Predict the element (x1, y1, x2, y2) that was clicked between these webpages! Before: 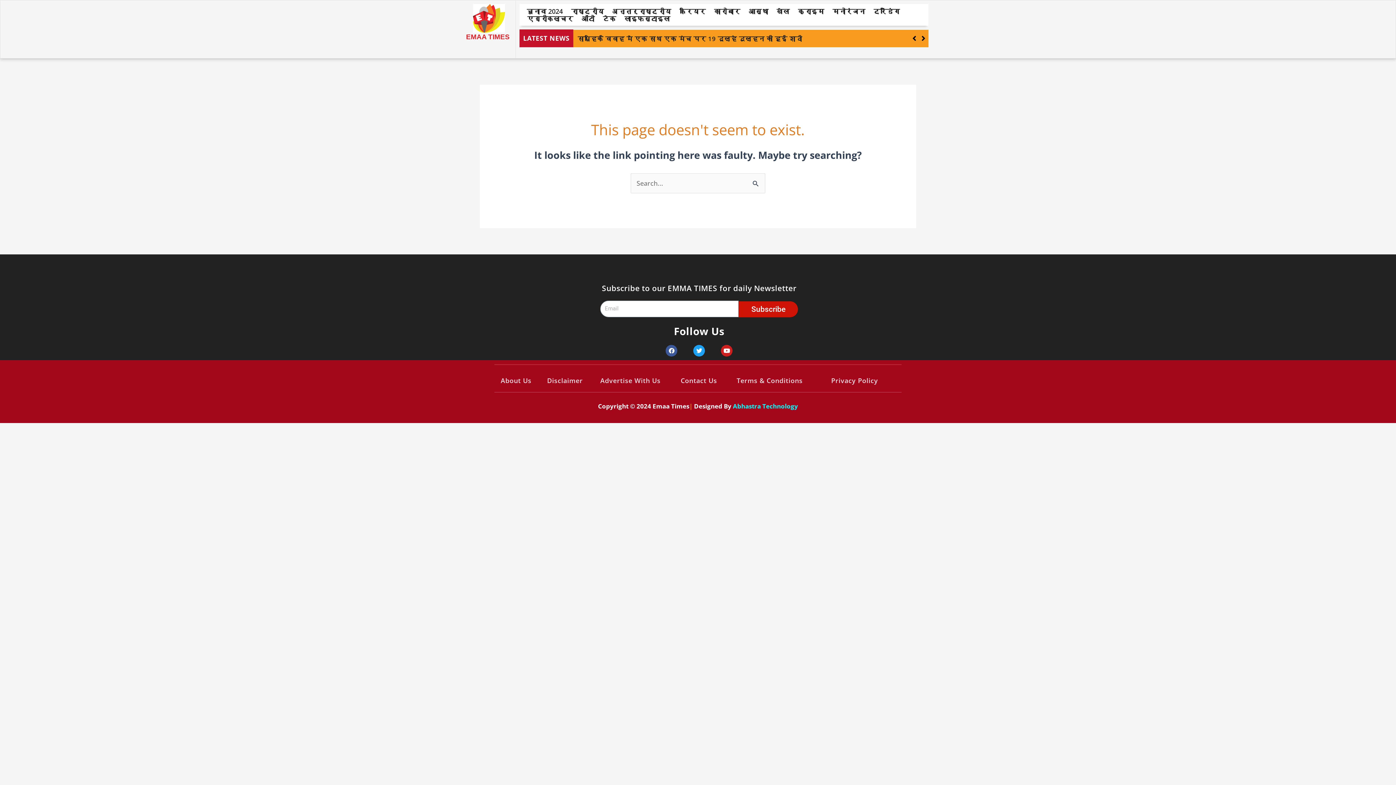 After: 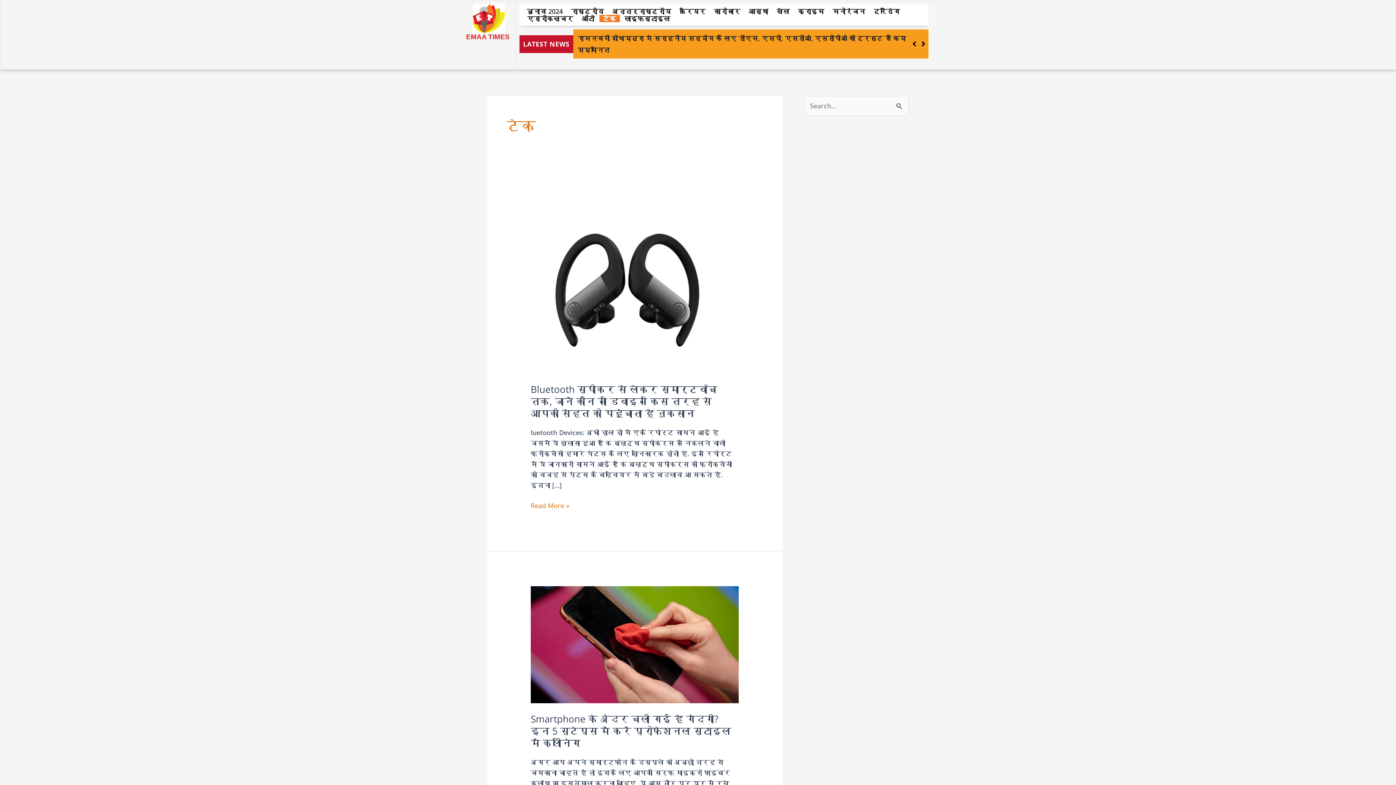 Action: bbox: (599, 14, 619, 22) label: टेक